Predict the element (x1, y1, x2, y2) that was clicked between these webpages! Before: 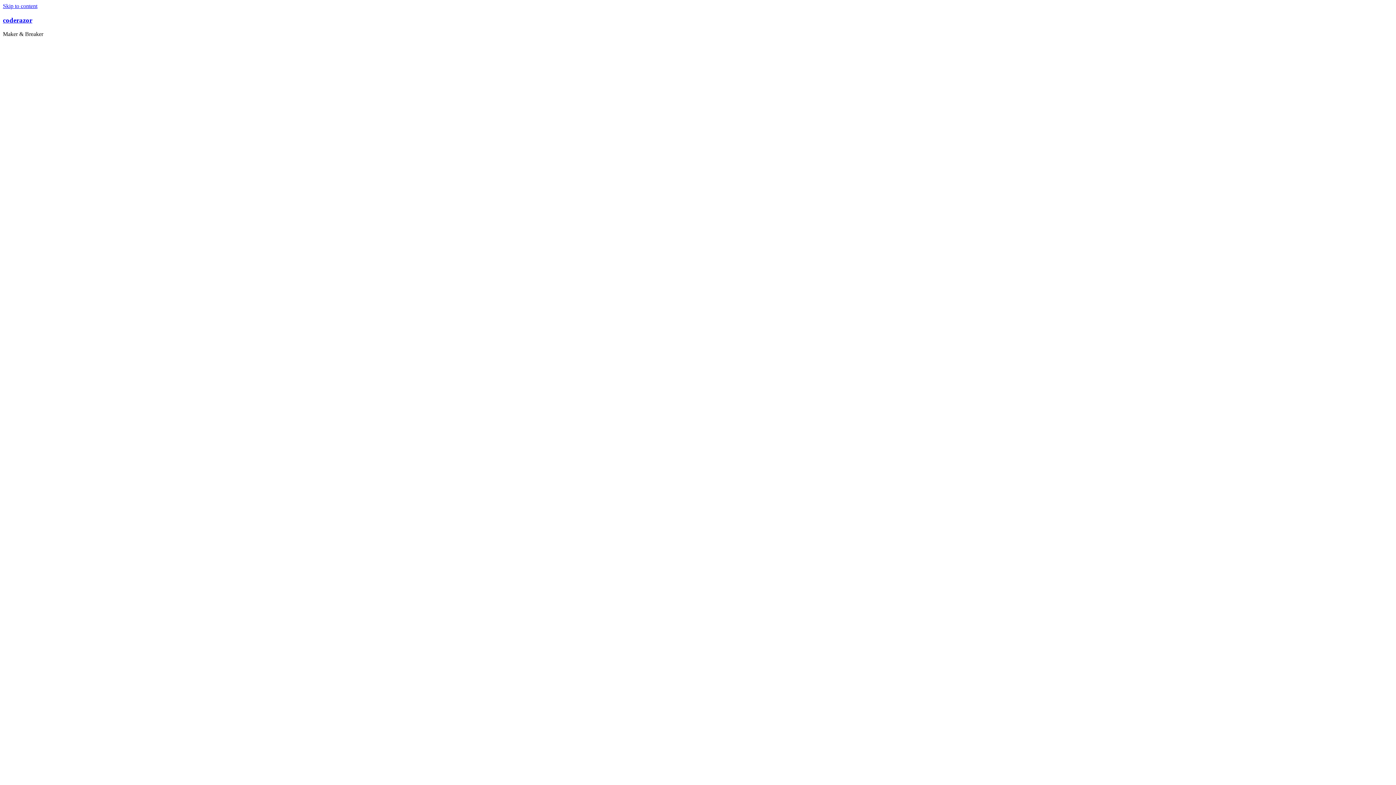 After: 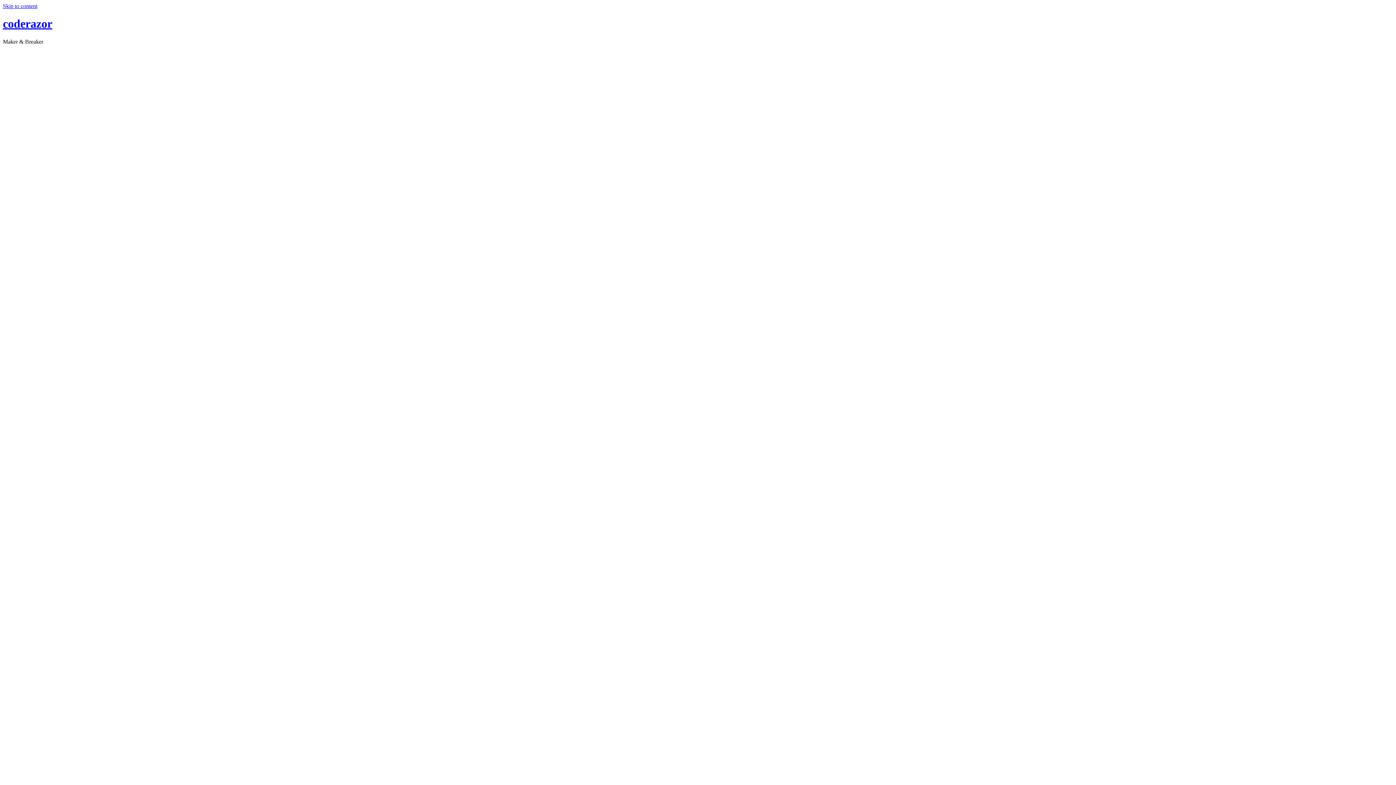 Action: bbox: (2, 16, 32, 23) label: coderazor